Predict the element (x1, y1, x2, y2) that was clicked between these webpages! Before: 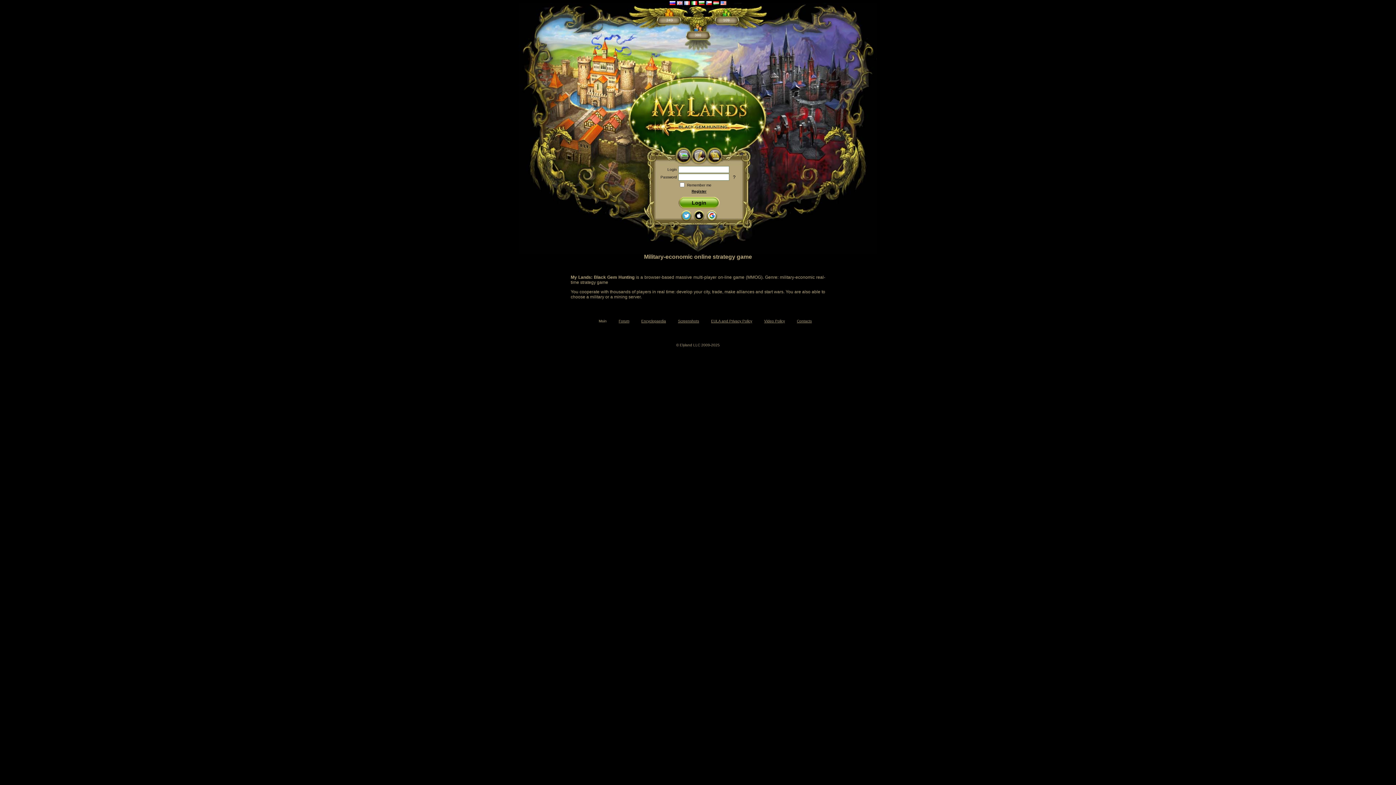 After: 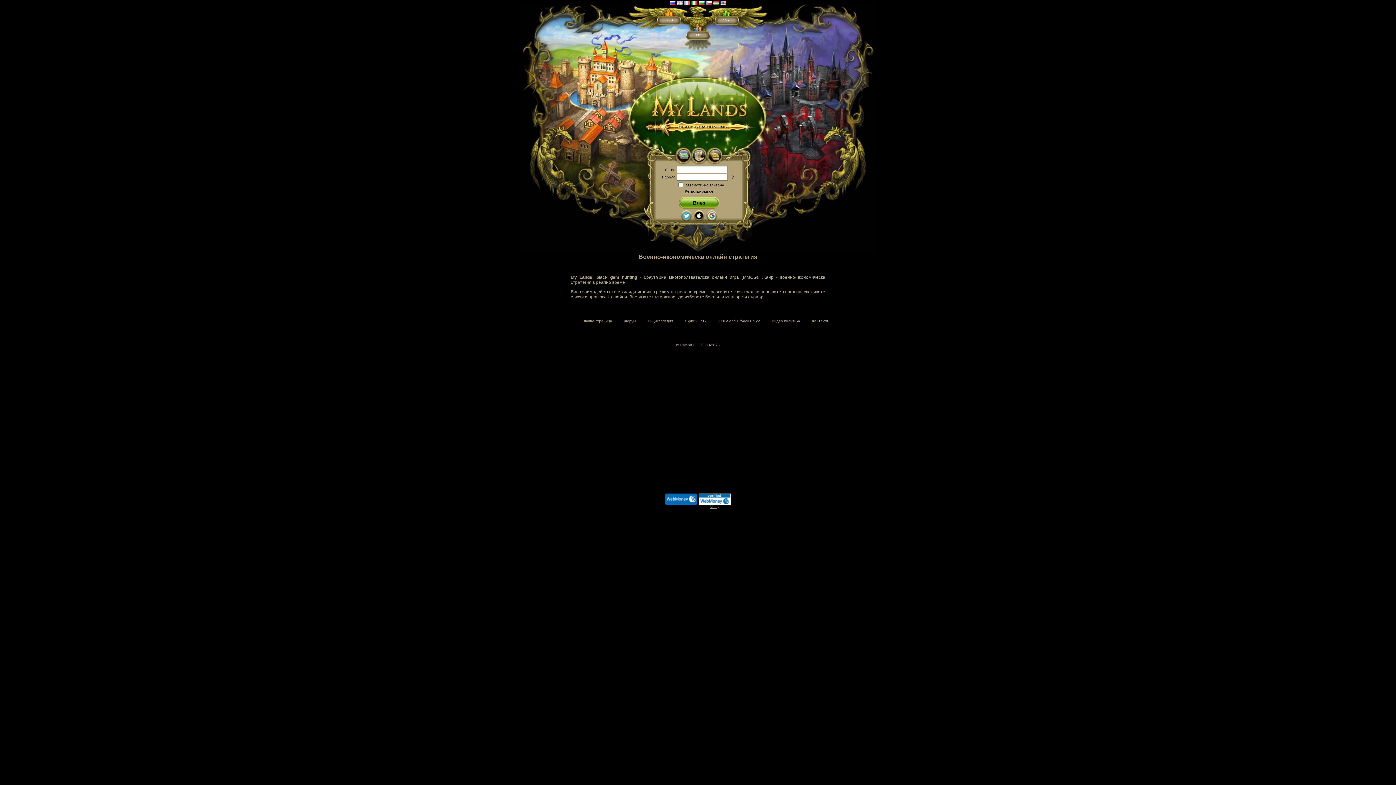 Action: bbox: (698, 0, 704, 6)